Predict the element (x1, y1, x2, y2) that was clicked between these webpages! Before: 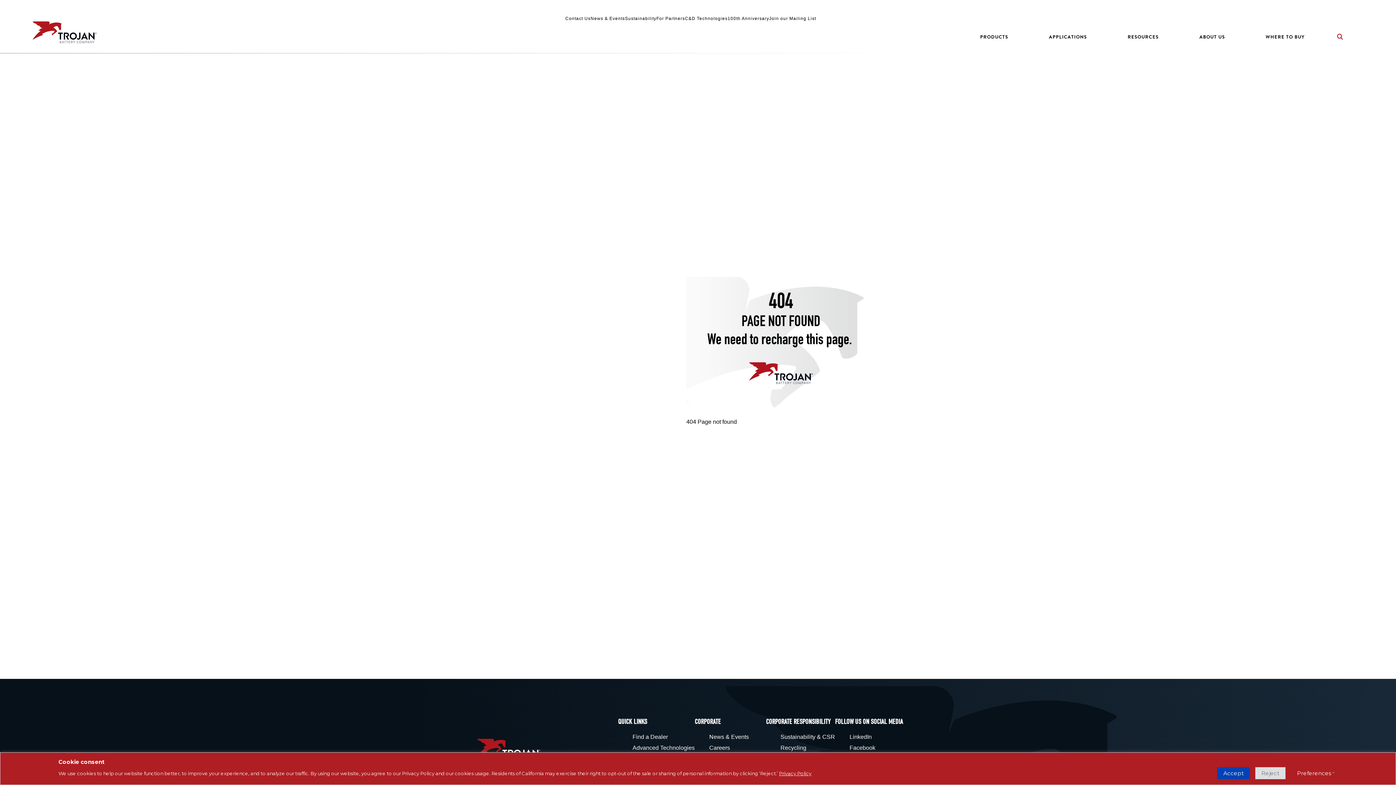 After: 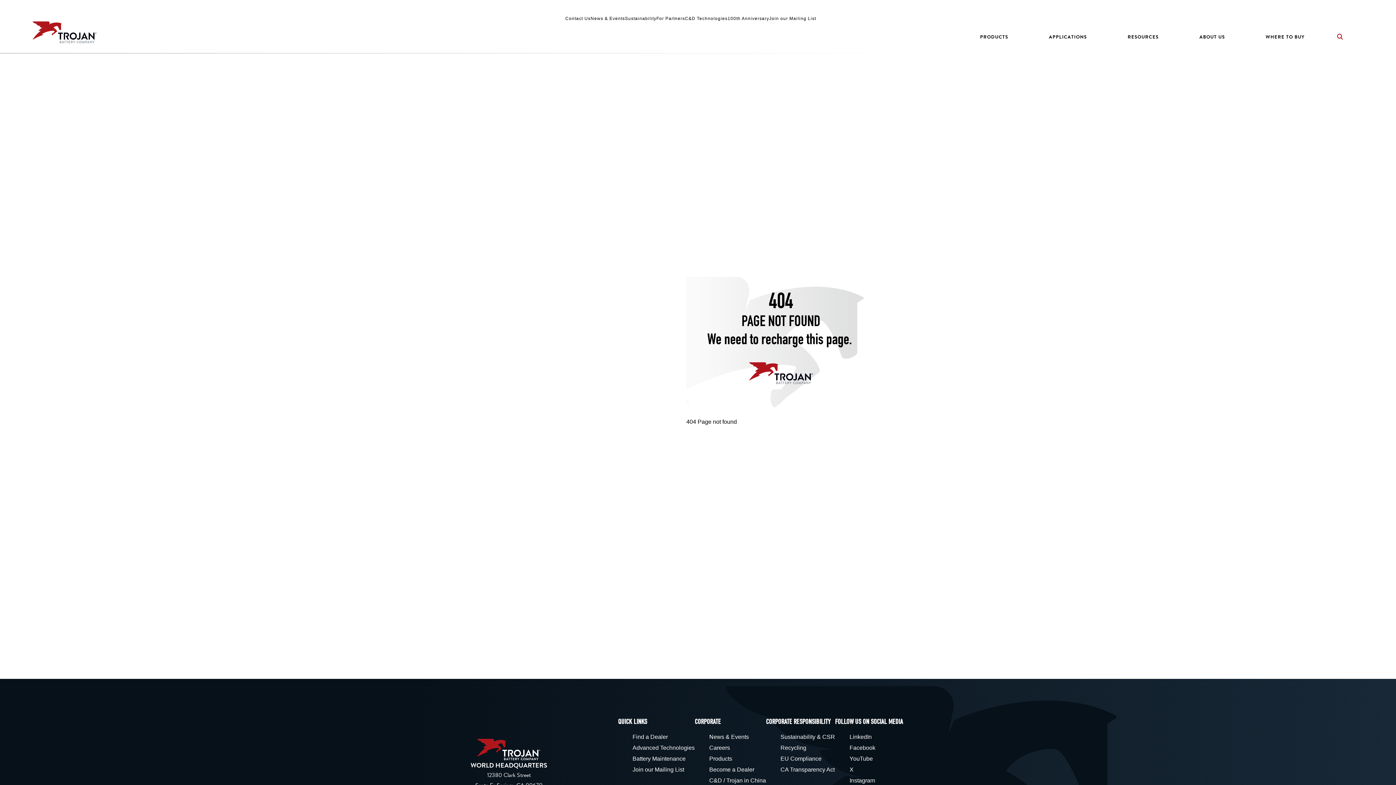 Action: bbox: (1255, 767, 1285, 779) label: Reject